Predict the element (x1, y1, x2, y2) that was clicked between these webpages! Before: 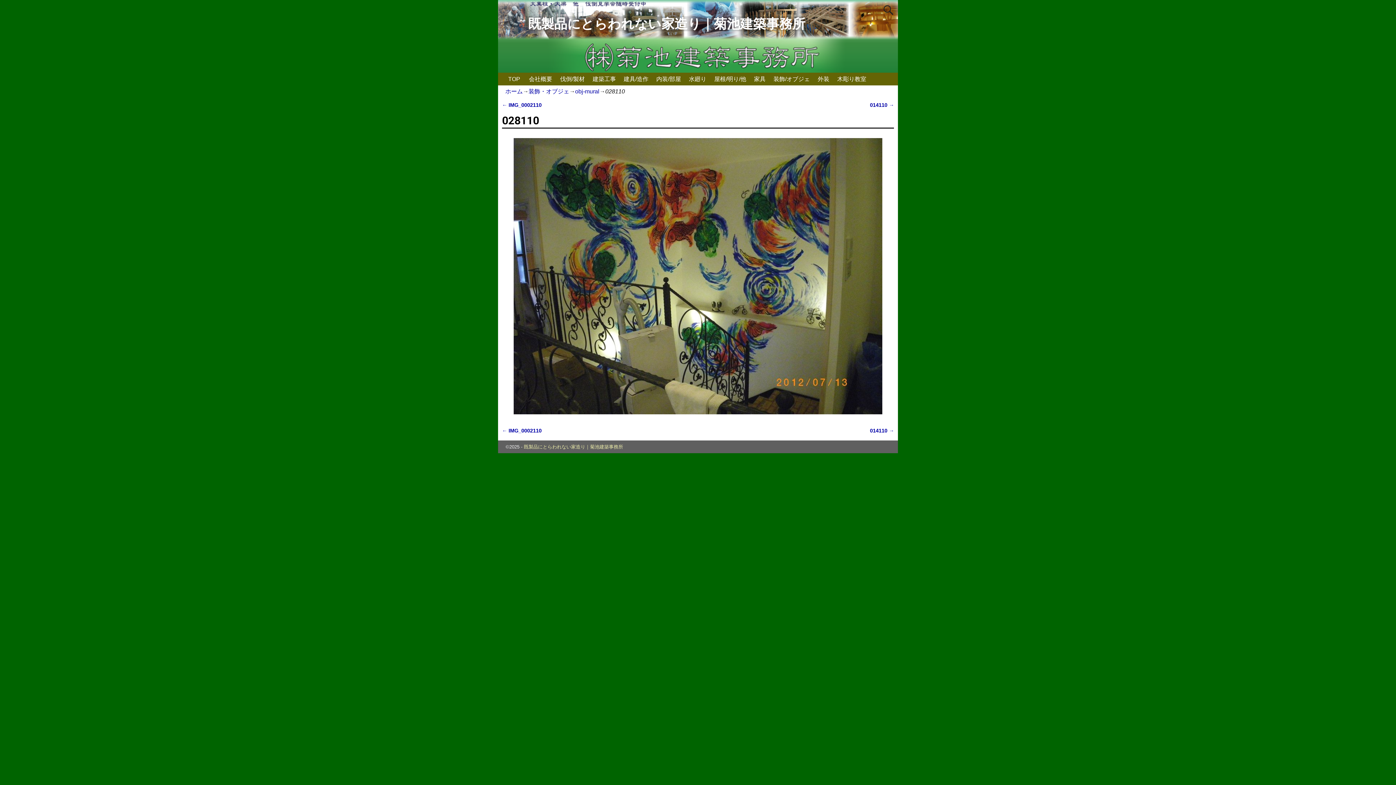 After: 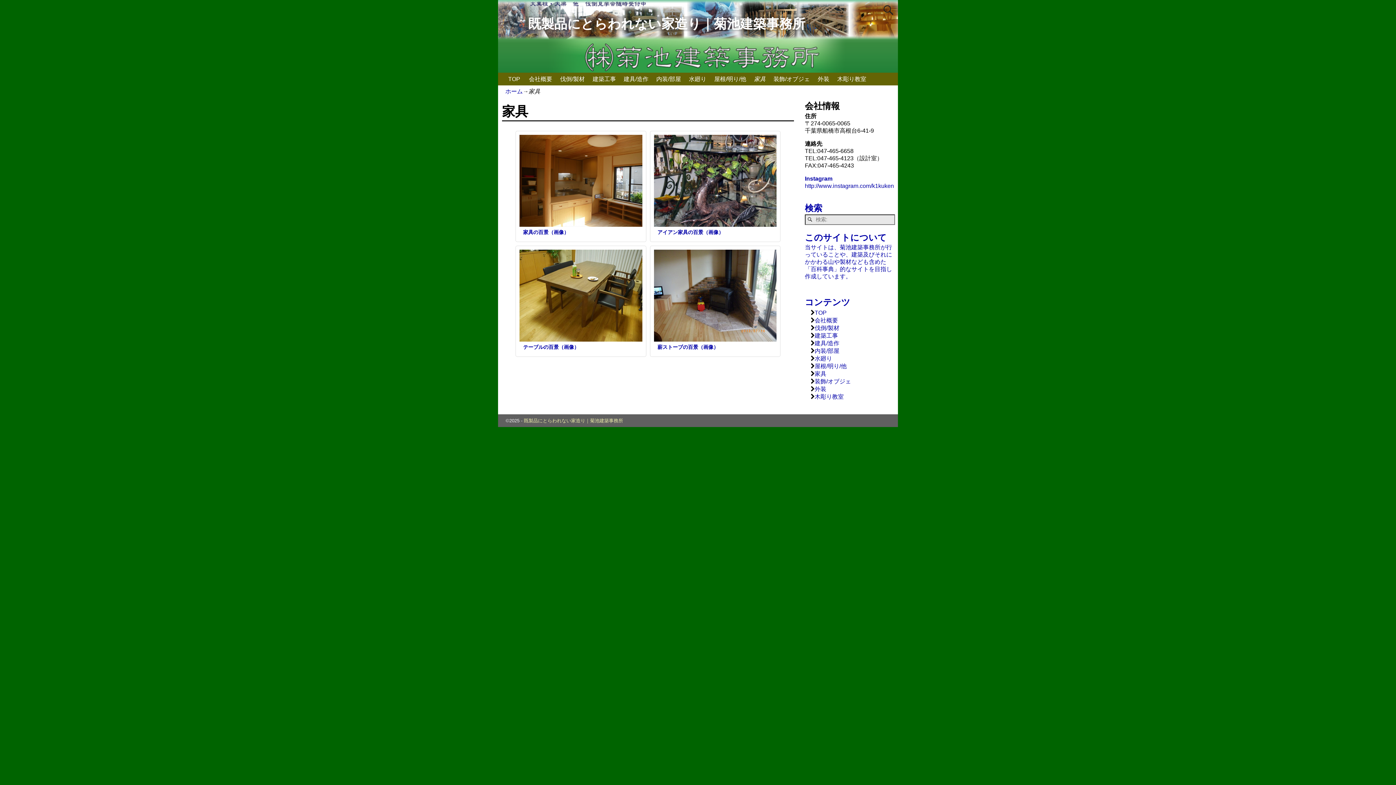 Action: label: 家具 bbox: (749, 72, 769, 85)